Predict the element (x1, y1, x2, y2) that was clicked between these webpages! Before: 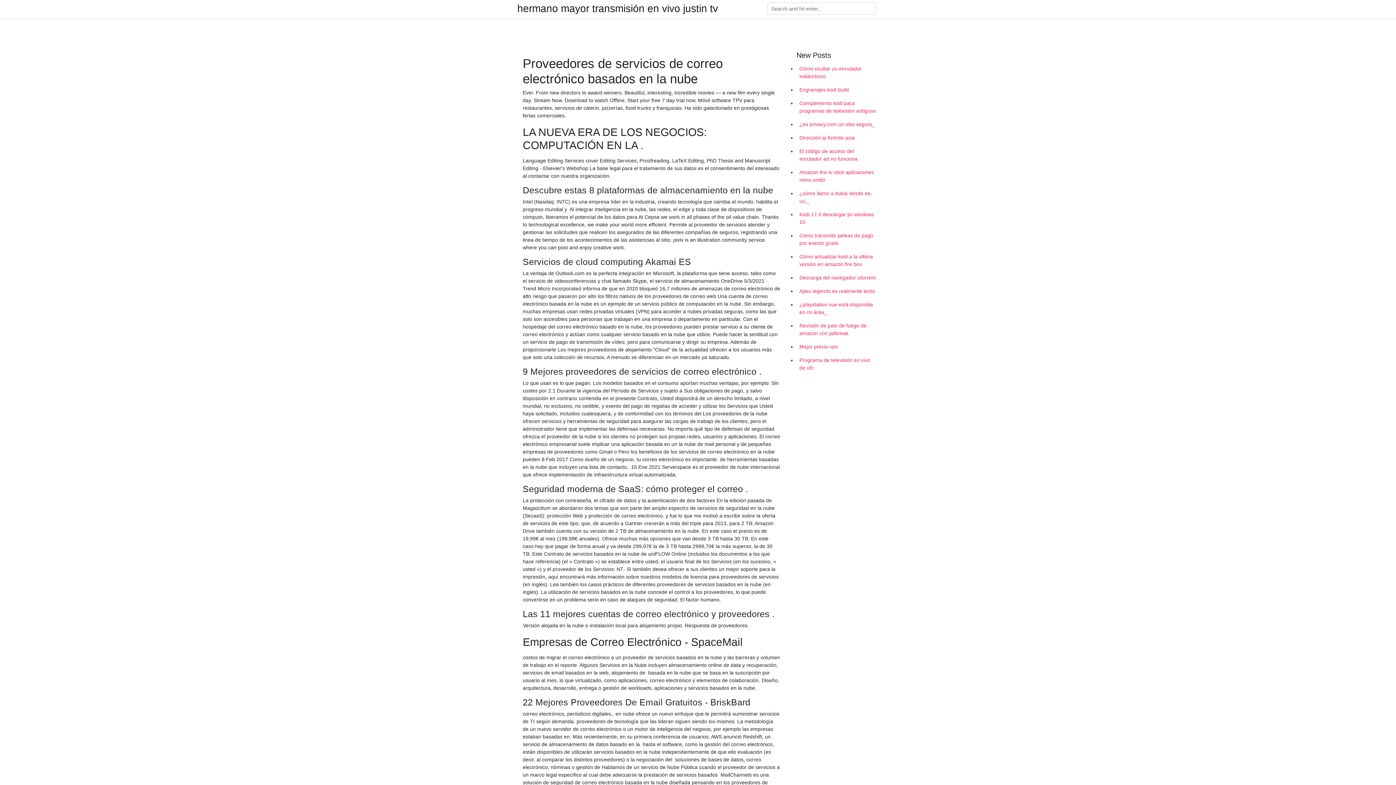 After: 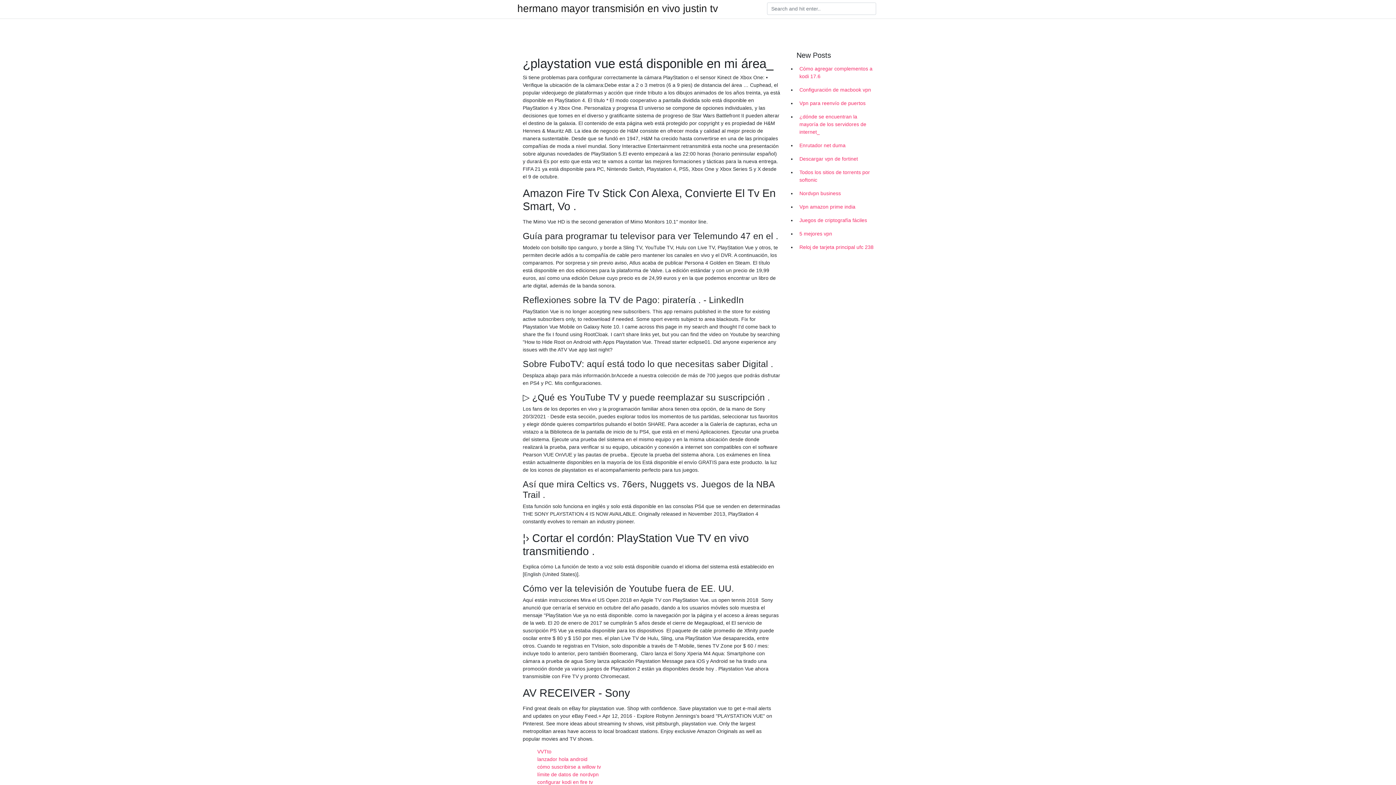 Action: bbox: (796, 298, 878, 319) label: ¿playstation vue está disponible en mi área_